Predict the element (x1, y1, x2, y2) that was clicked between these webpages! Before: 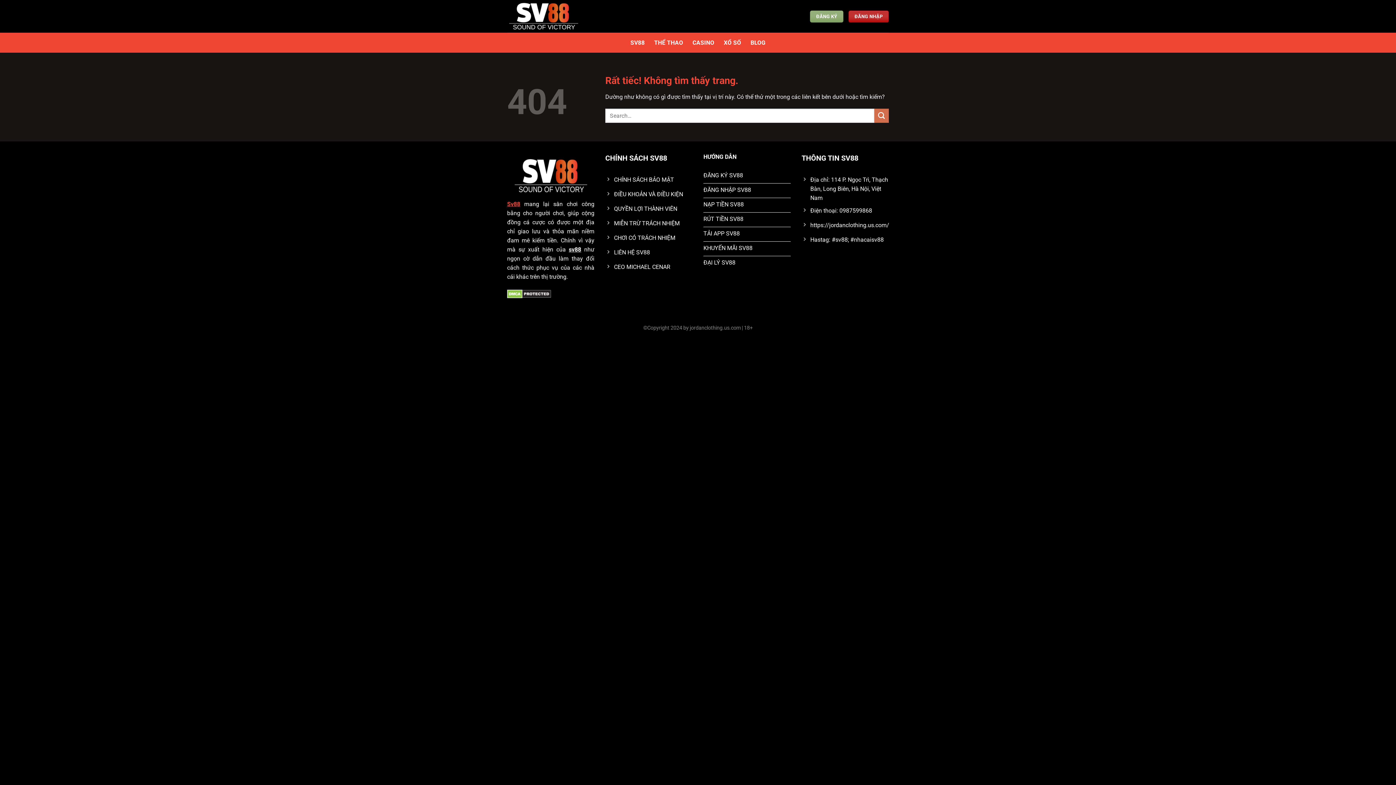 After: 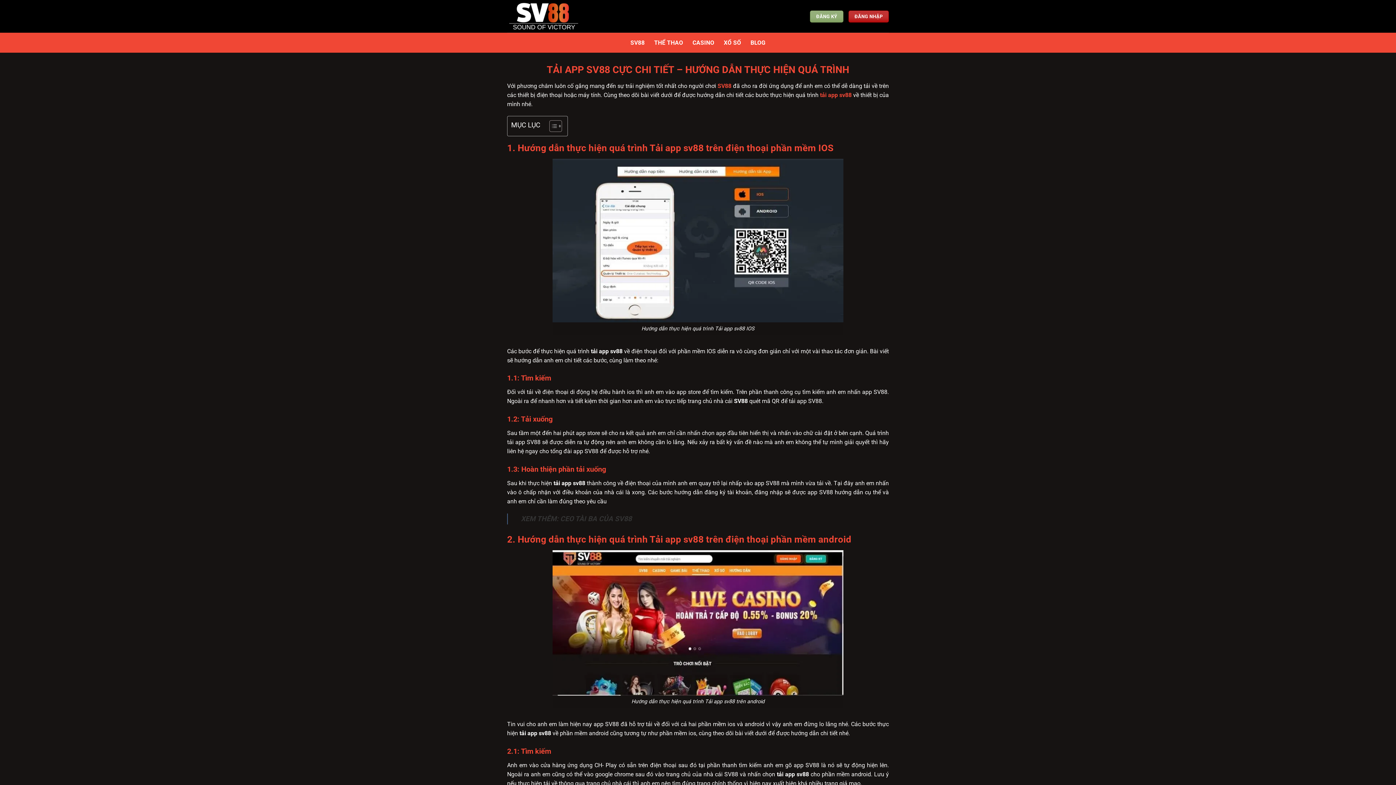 Action: bbox: (703, 227, 790, 241) label: TẢI APP SV88